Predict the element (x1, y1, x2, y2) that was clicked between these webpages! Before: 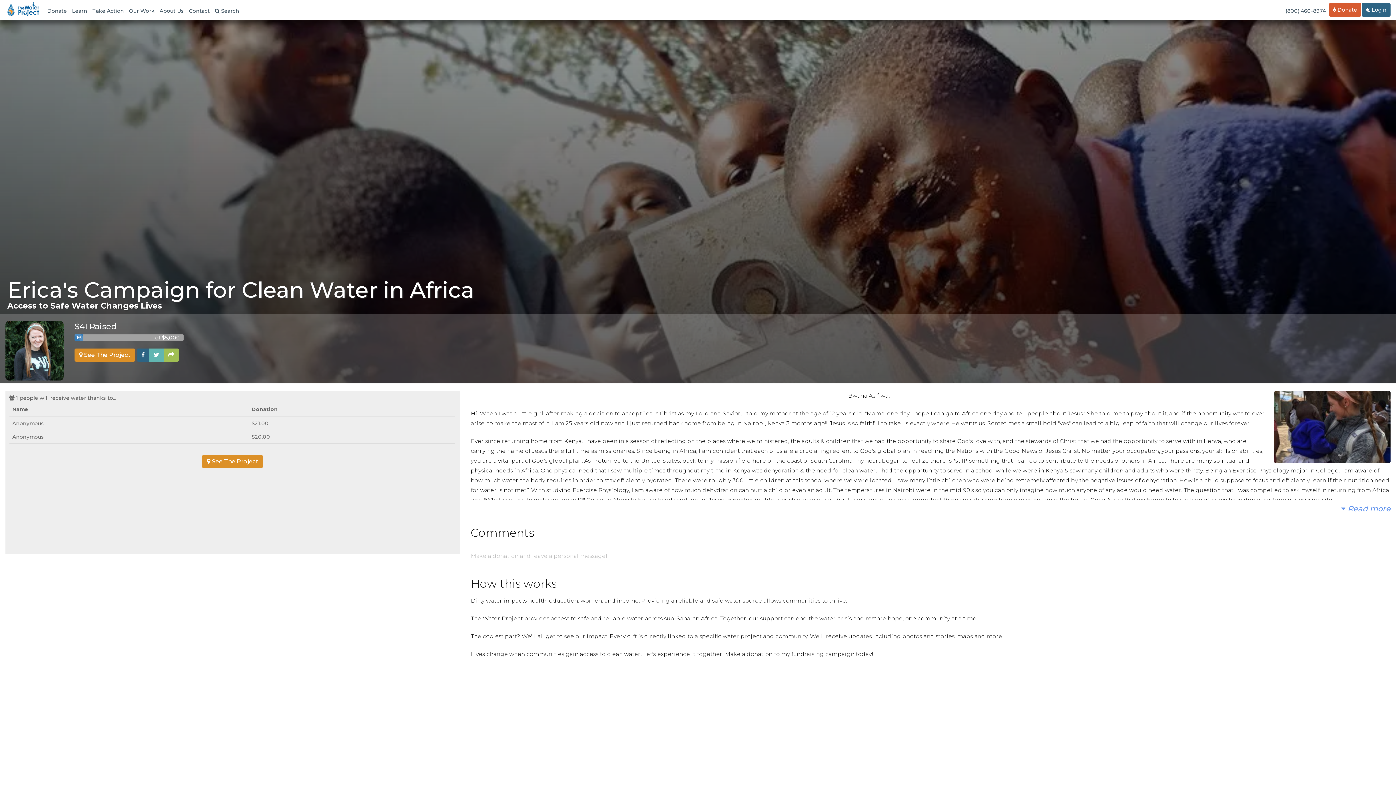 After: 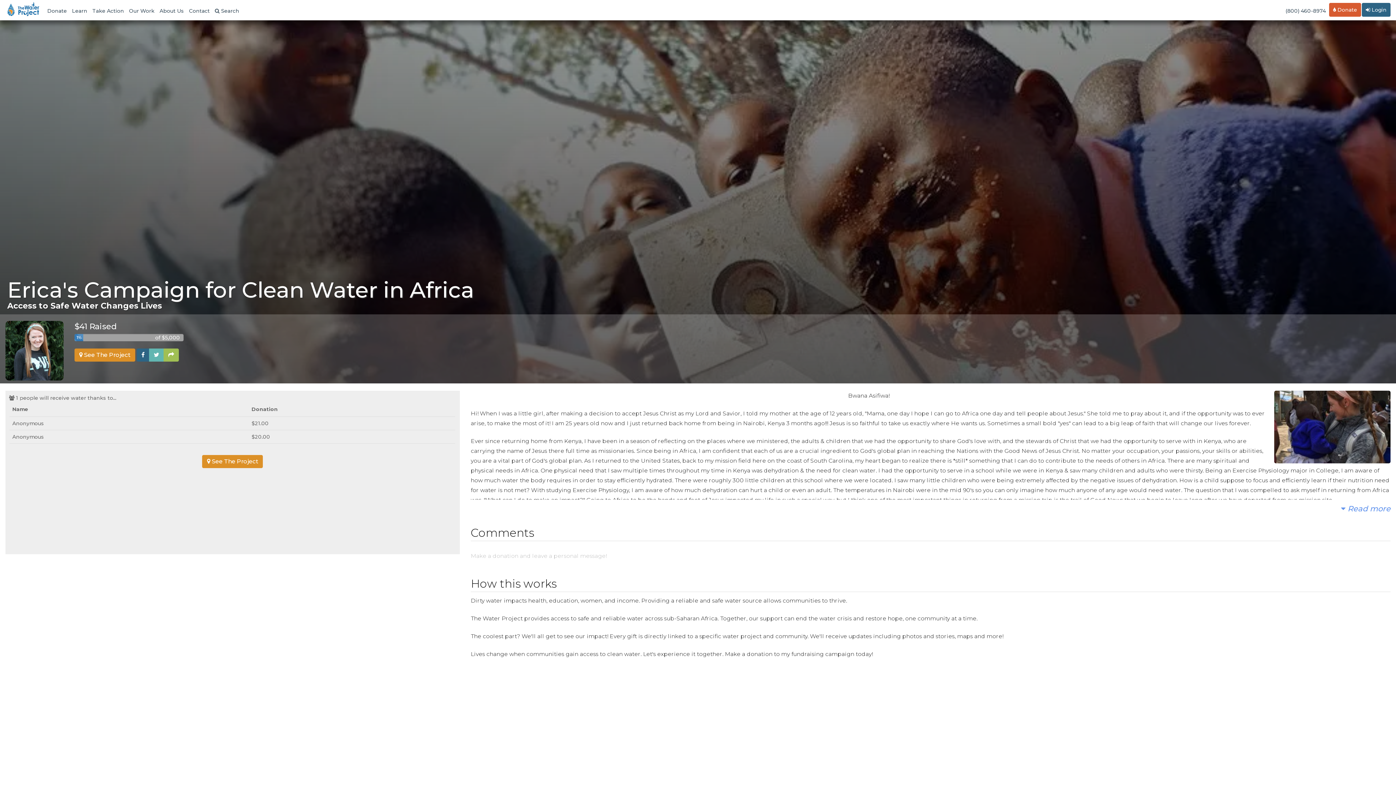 Action: label: Donate bbox: (44, 0, 69, 20)